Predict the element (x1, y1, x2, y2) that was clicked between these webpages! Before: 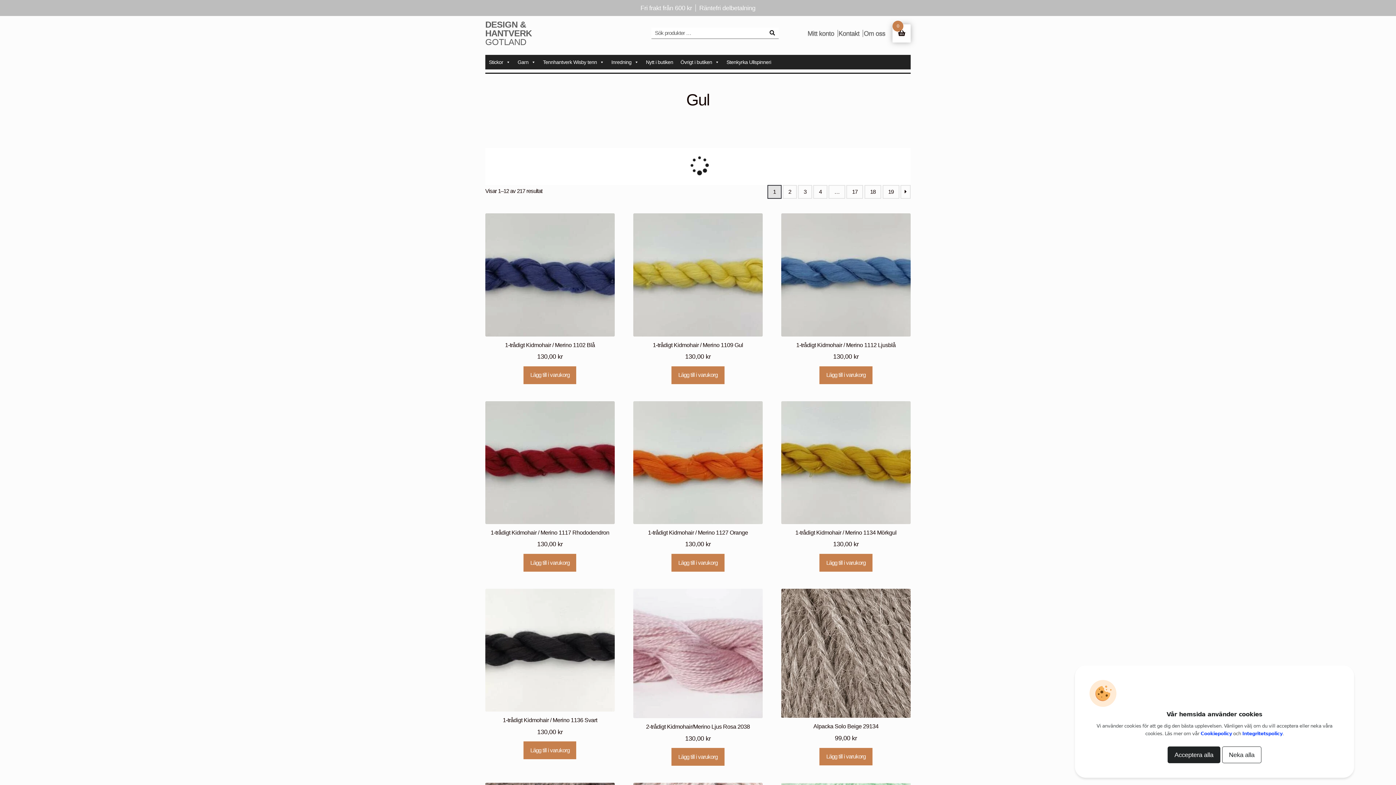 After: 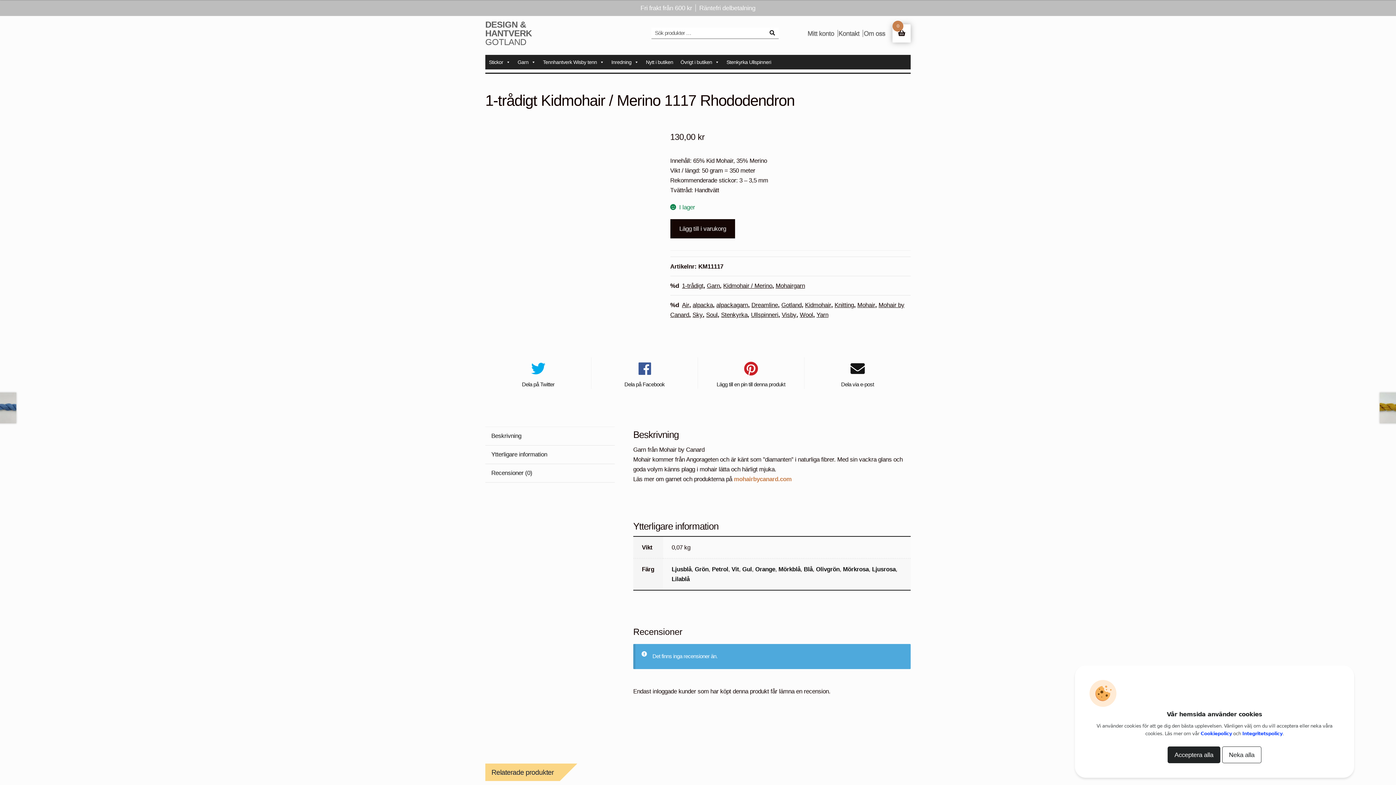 Action: bbox: (485, 401, 614, 549) label: 1-trådigt Kidmohair / Merino 1117 Rhododendron
130,00 kr